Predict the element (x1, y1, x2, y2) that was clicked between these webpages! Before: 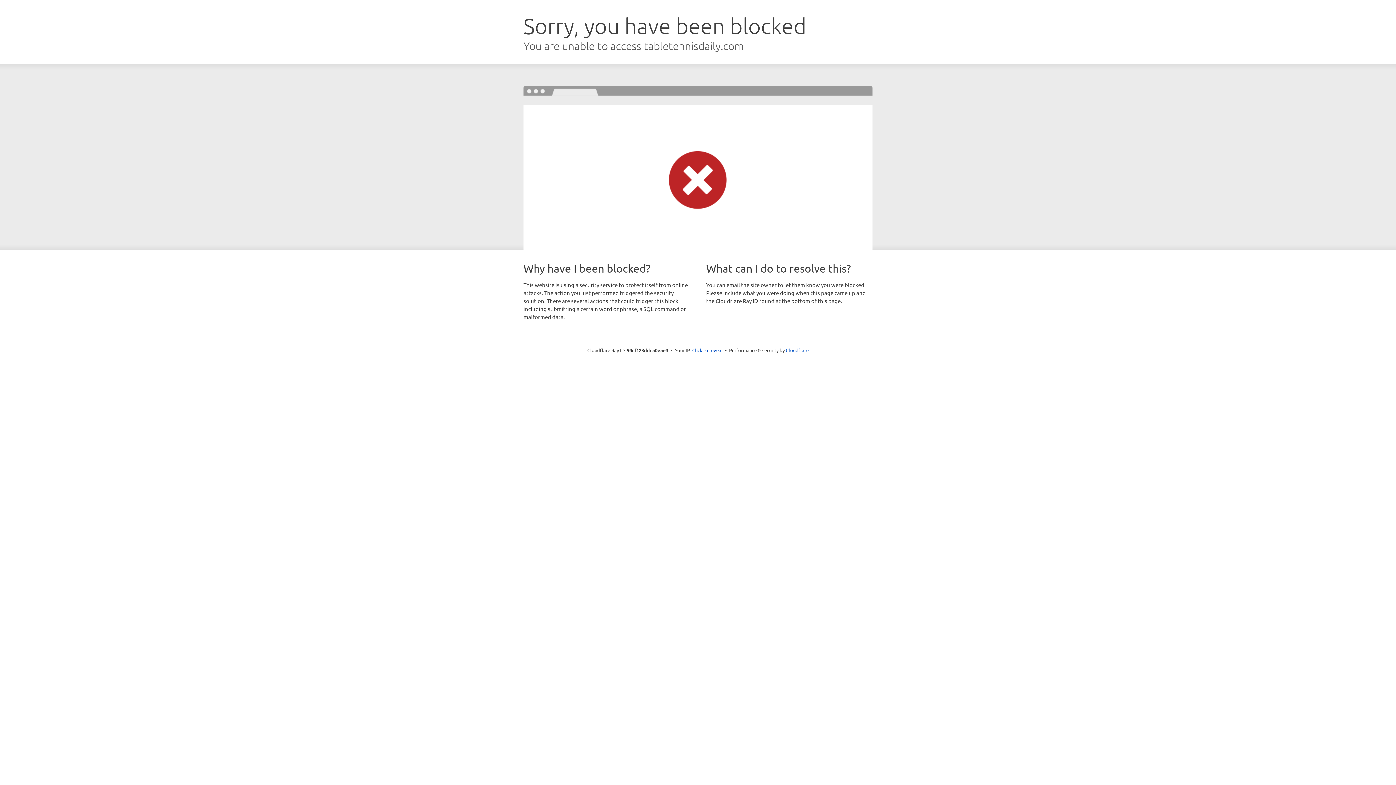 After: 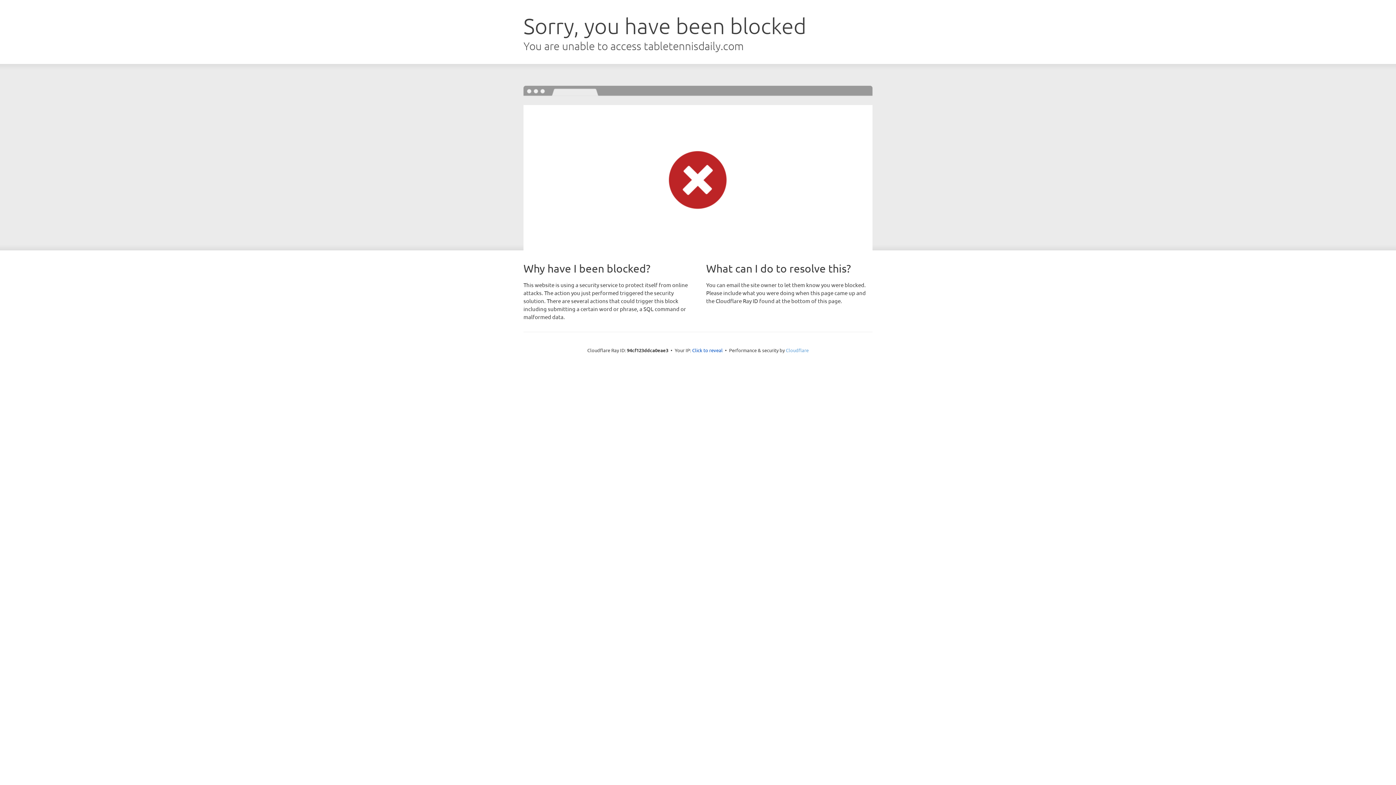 Action: label: Cloudflare bbox: (786, 347, 808, 353)